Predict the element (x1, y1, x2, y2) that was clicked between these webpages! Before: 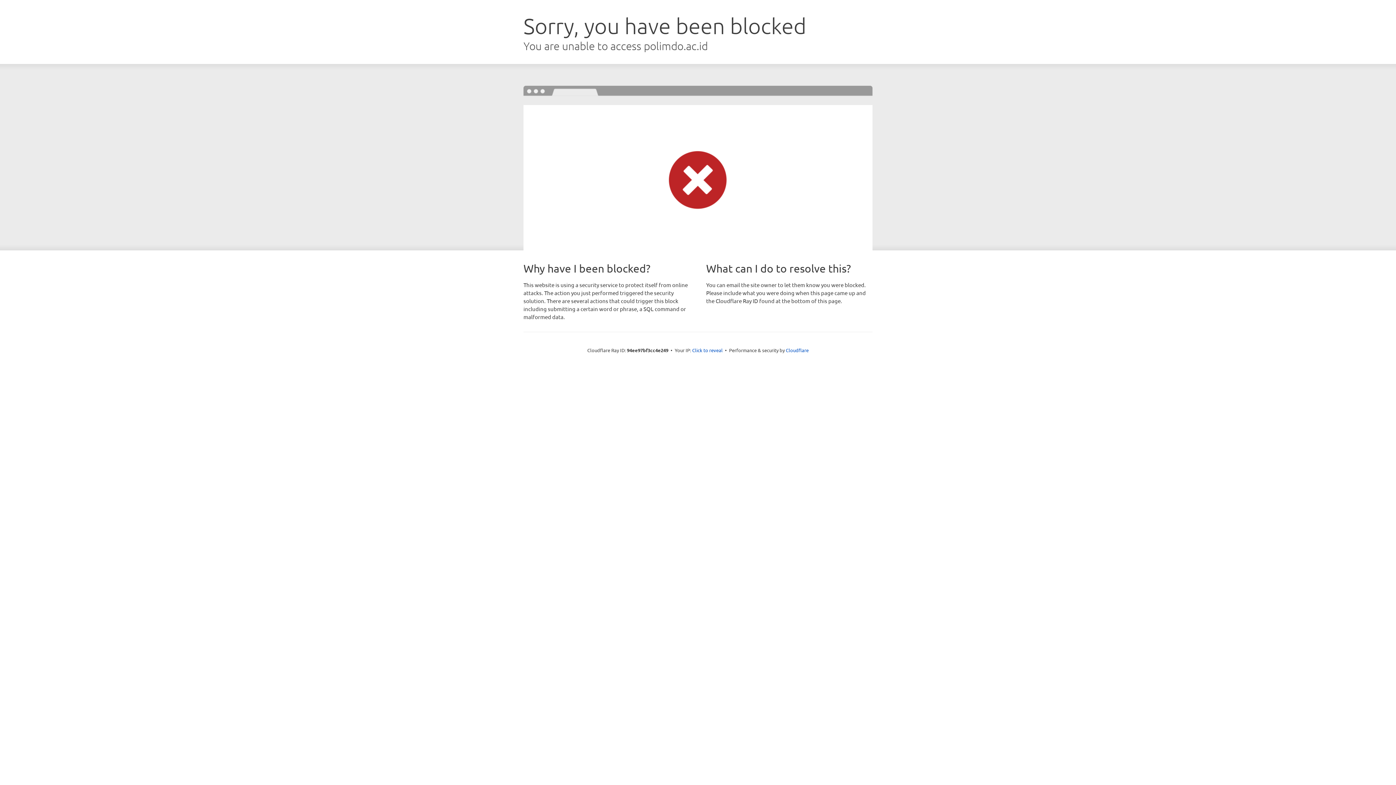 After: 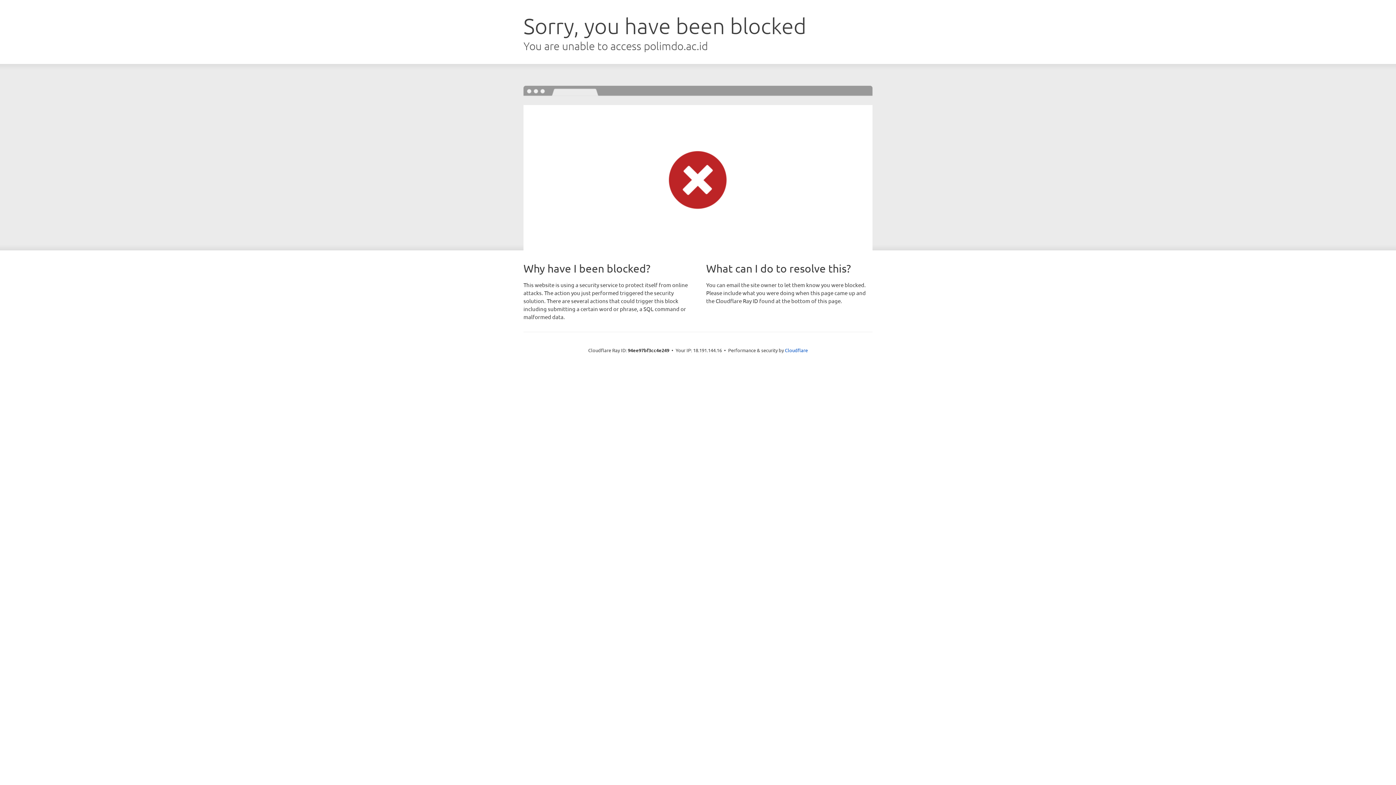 Action: label: Click to reveal bbox: (692, 346, 722, 353)